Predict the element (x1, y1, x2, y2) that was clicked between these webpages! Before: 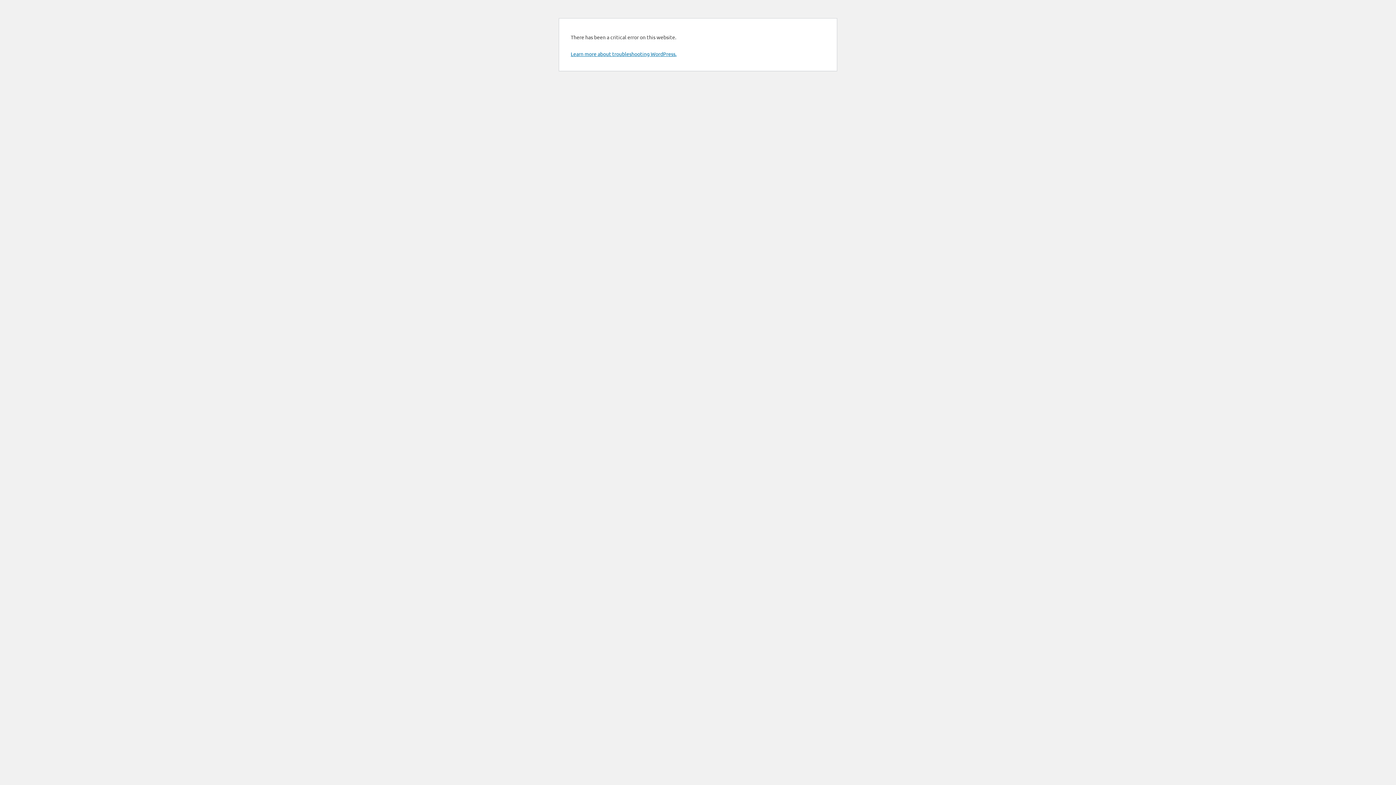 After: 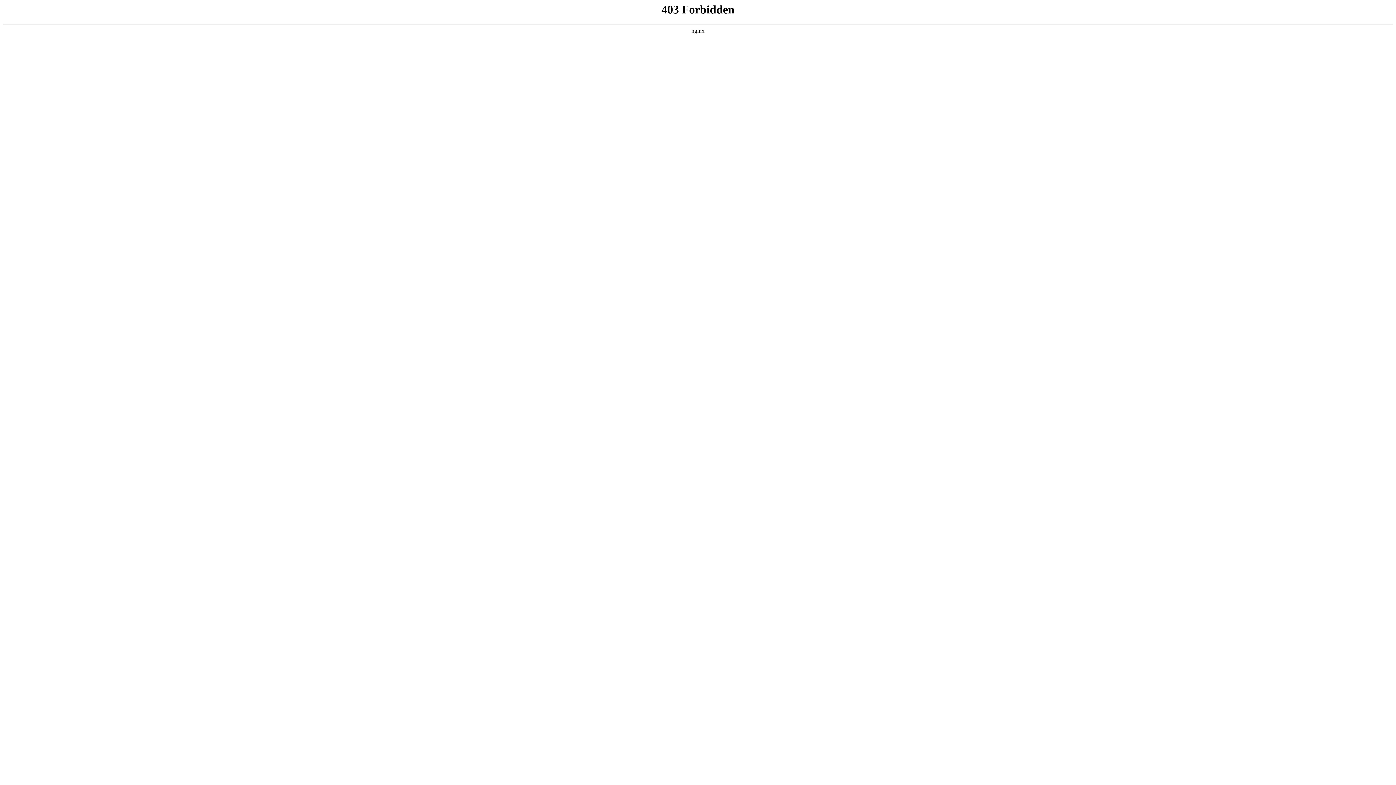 Action: label: Learn more about troubleshooting WordPress. bbox: (570, 50, 676, 57)